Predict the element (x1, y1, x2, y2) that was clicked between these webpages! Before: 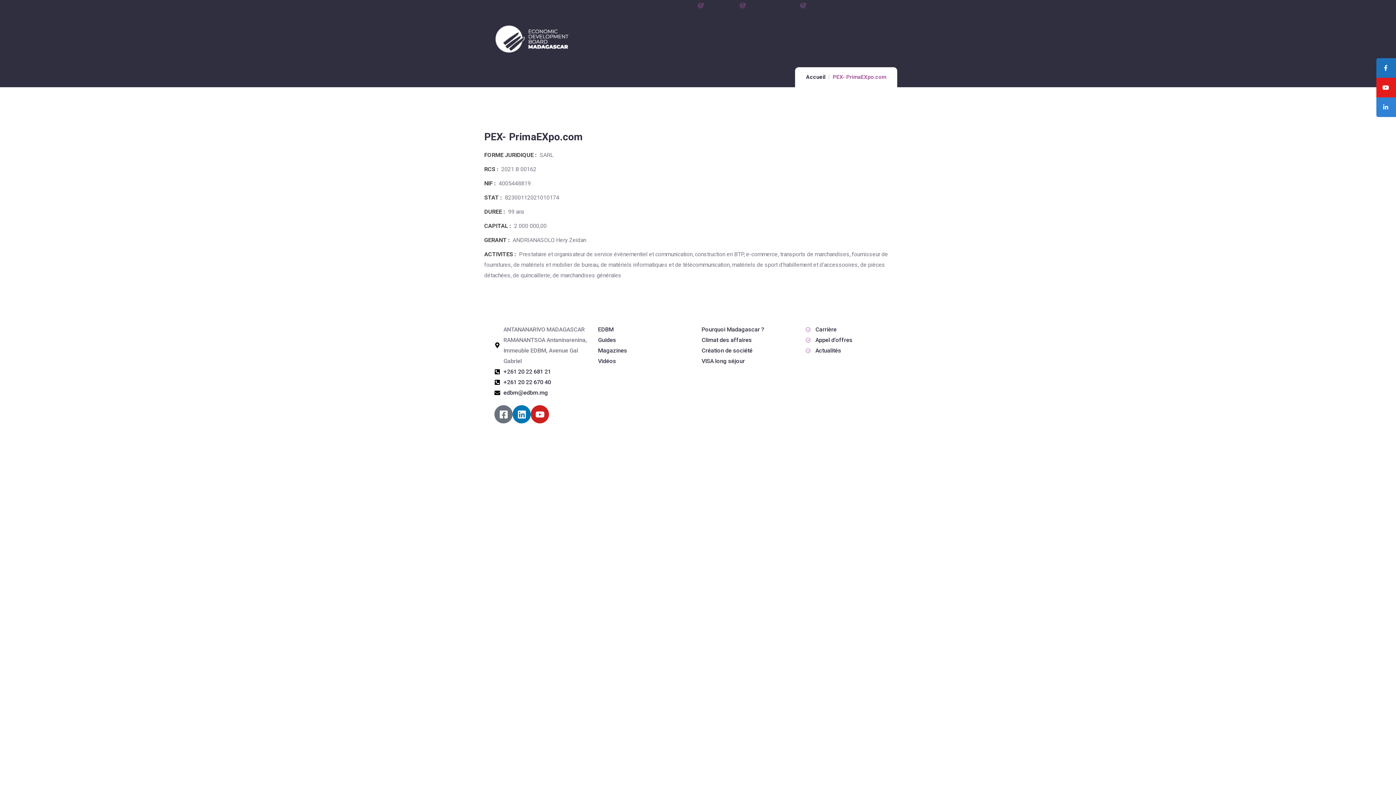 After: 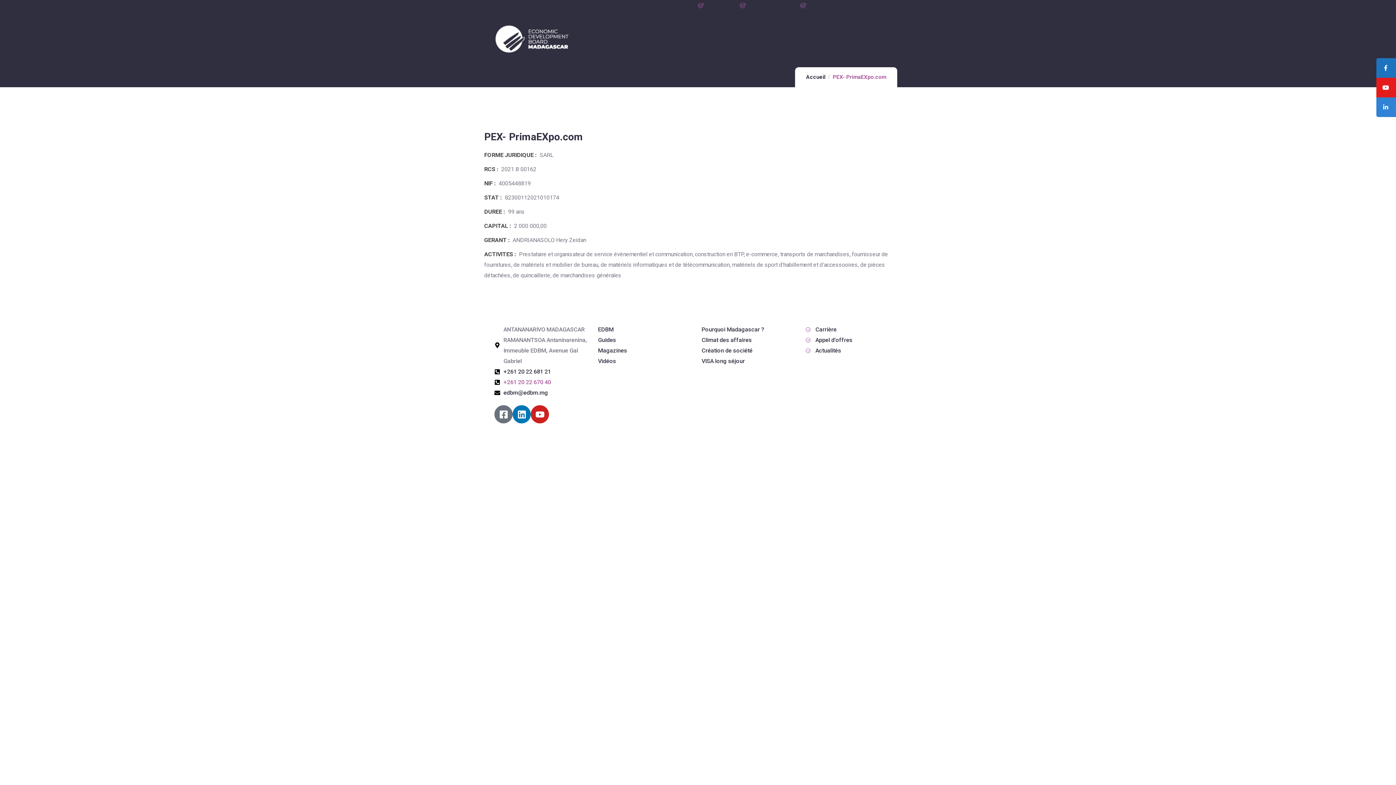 Action: label: +261 20 22 670 40 bbox: (494, 377, 590, 387)